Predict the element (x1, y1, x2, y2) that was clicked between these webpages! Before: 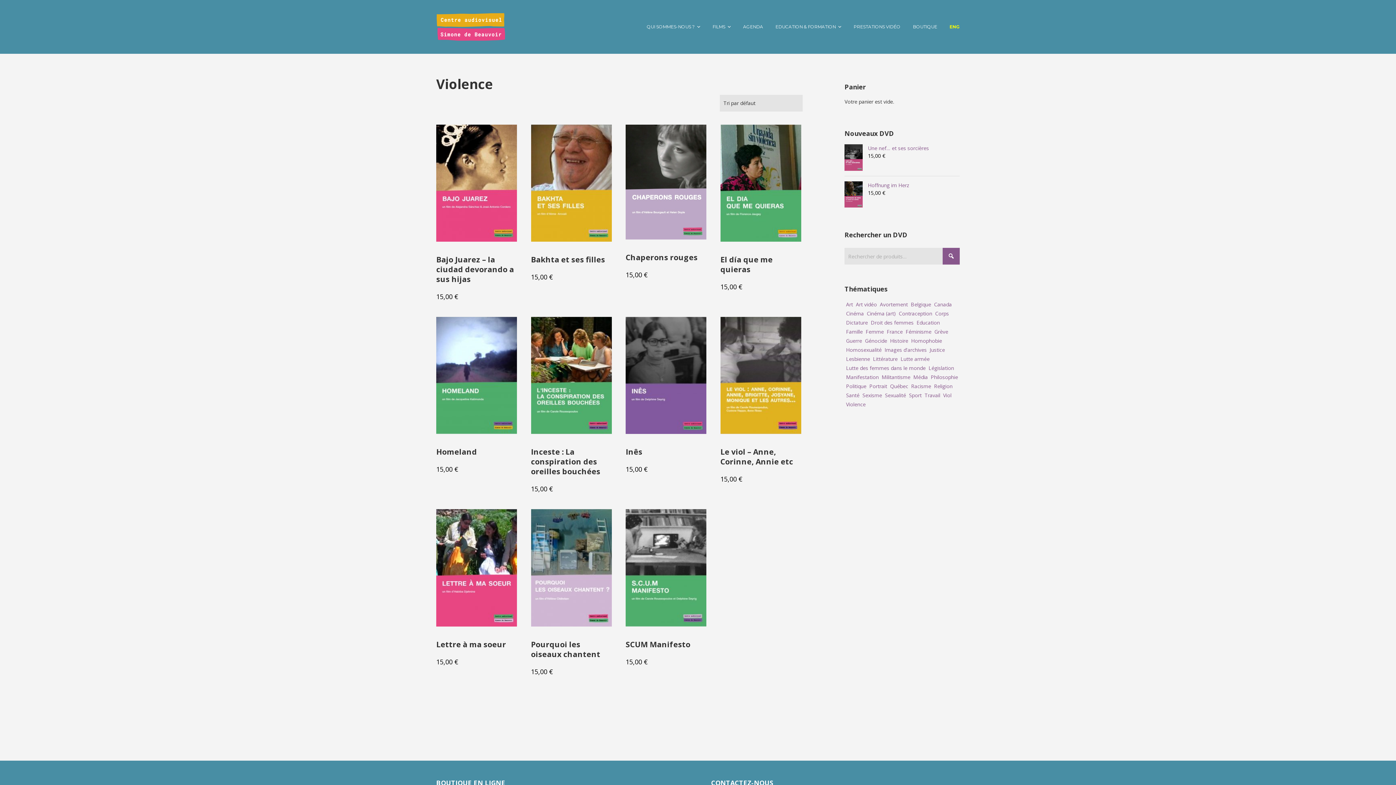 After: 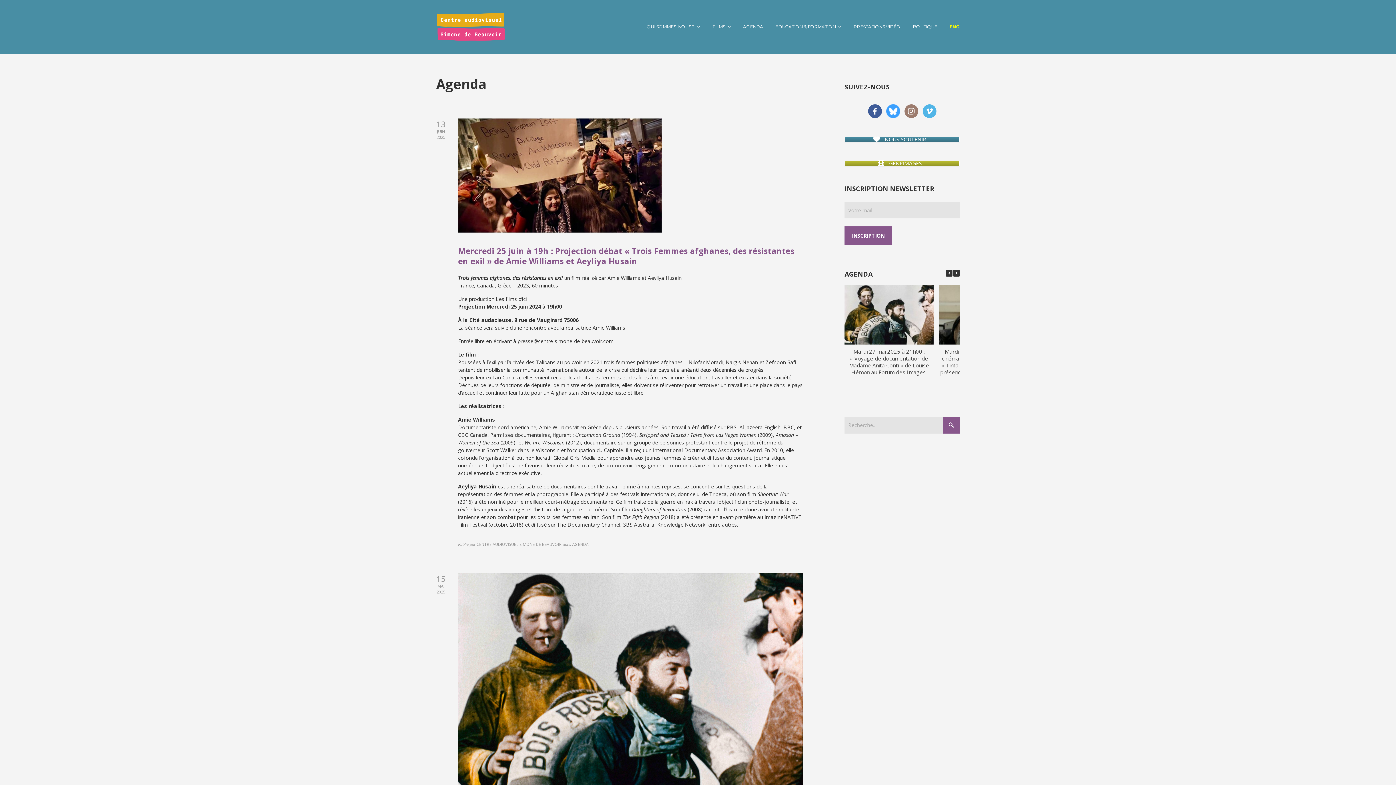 Action: label: AGENDA bbox: (743, 18, 763, 35)